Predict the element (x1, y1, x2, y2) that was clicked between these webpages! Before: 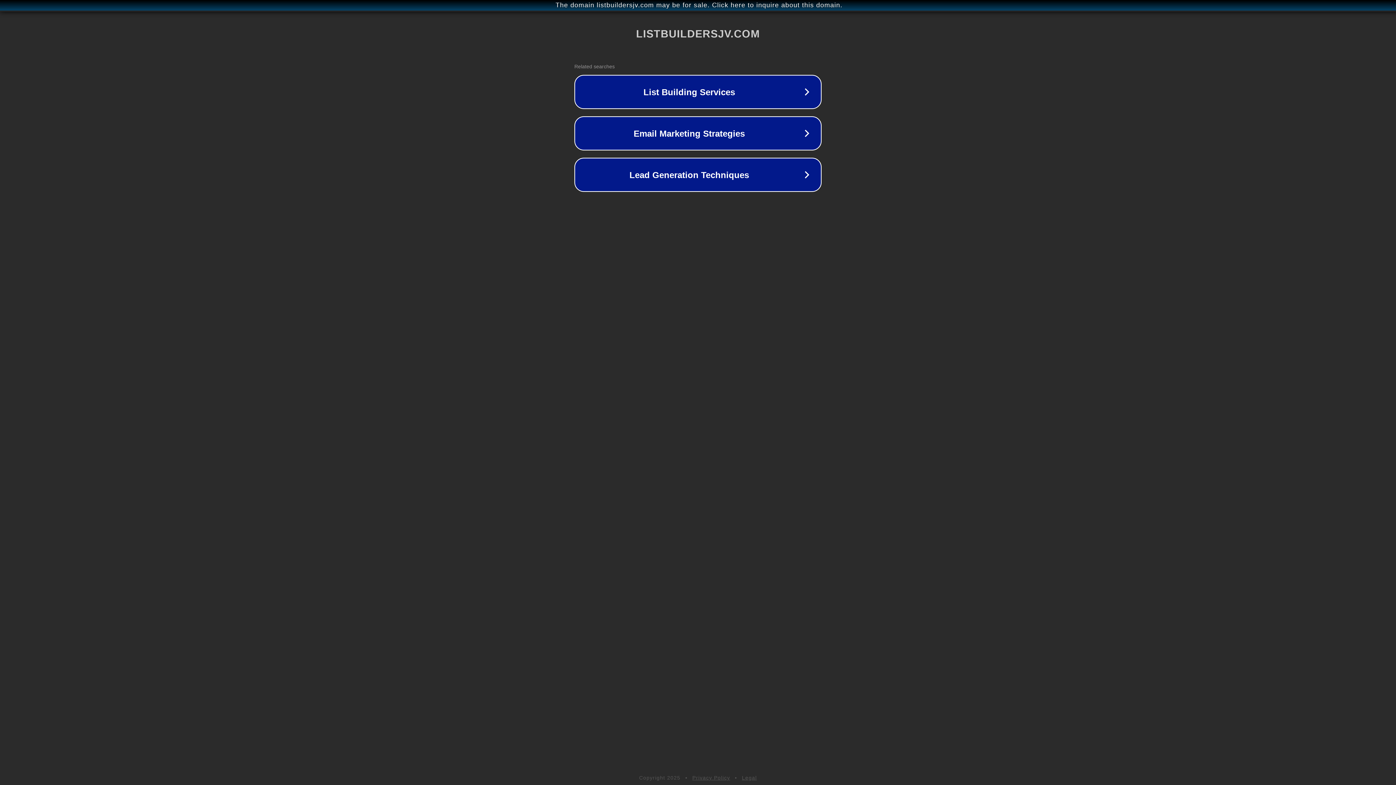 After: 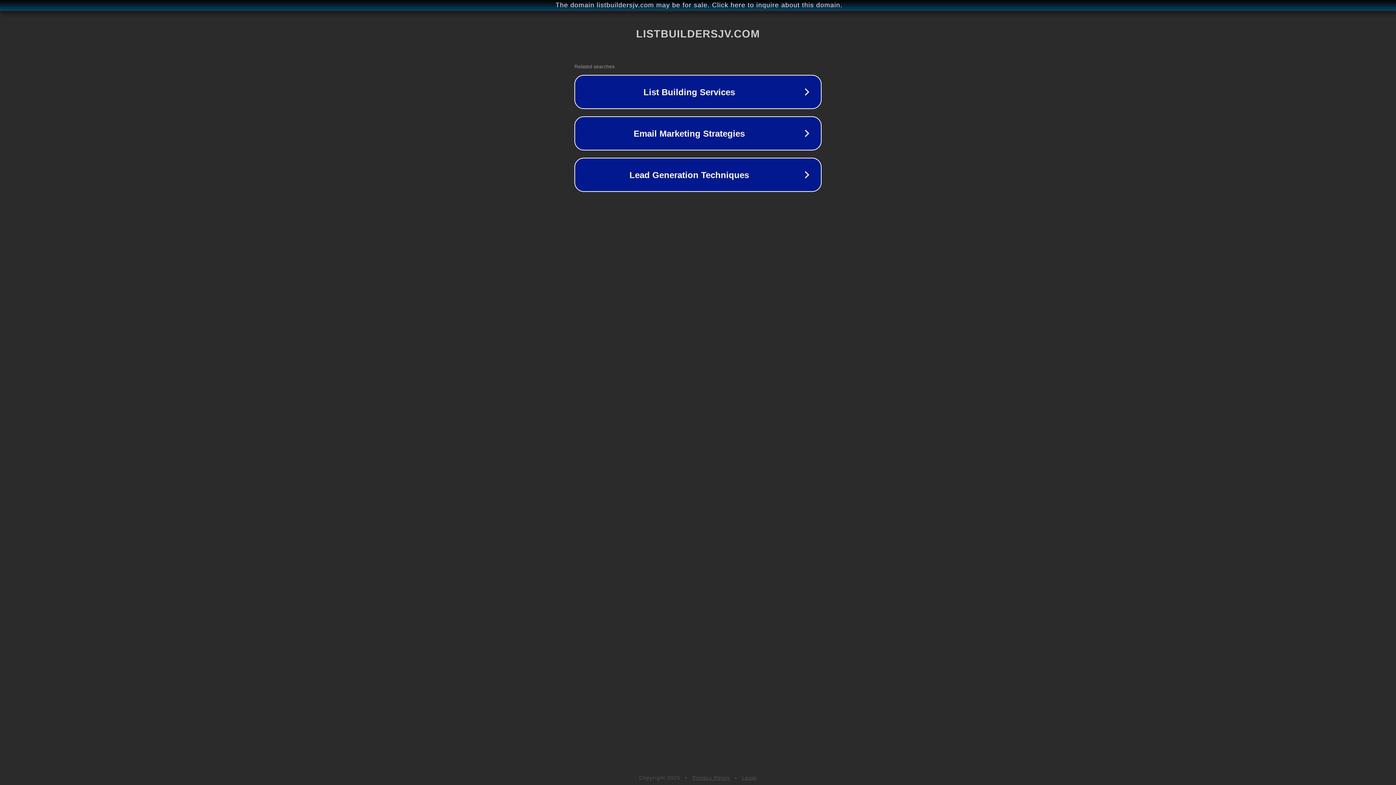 Action: bbox: (692, 775, 730, 781) label: Privacy Policy